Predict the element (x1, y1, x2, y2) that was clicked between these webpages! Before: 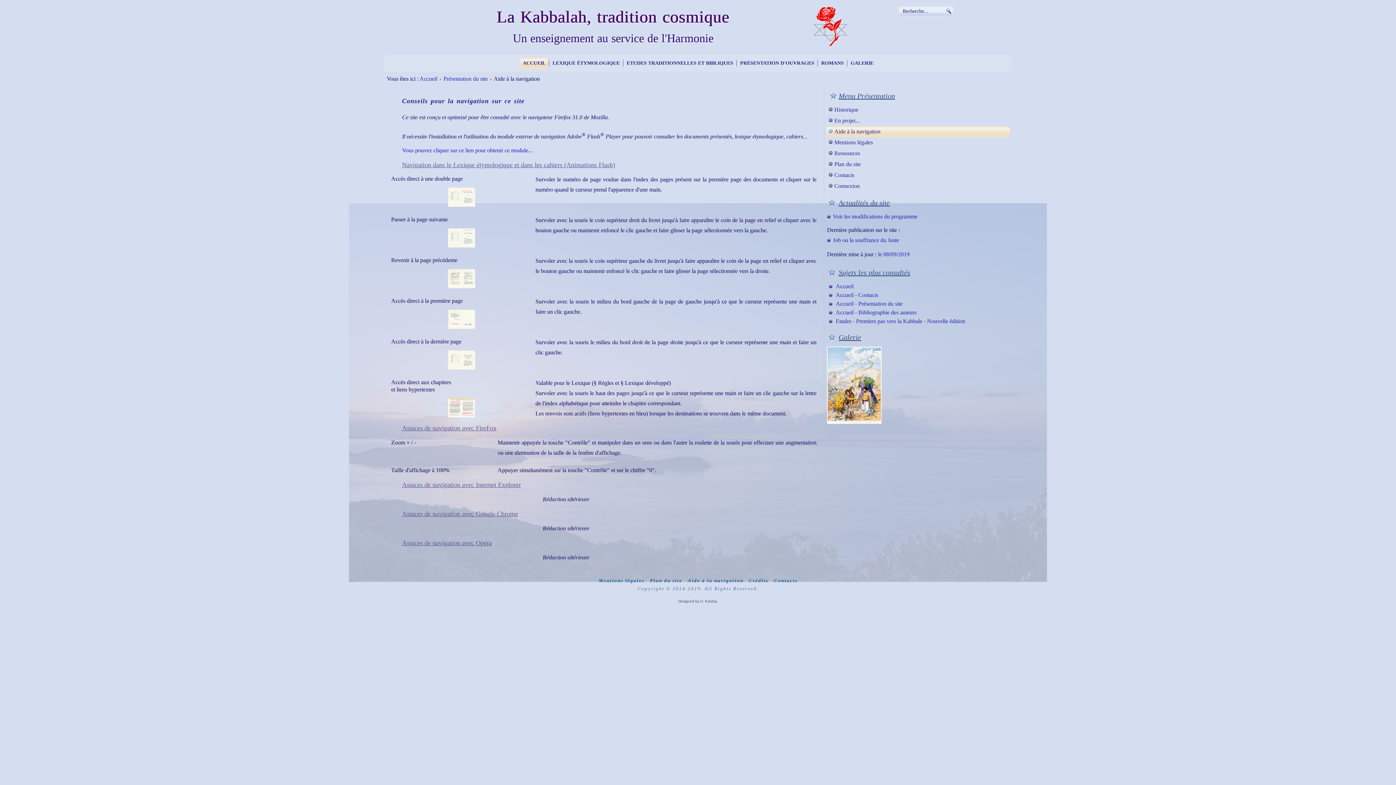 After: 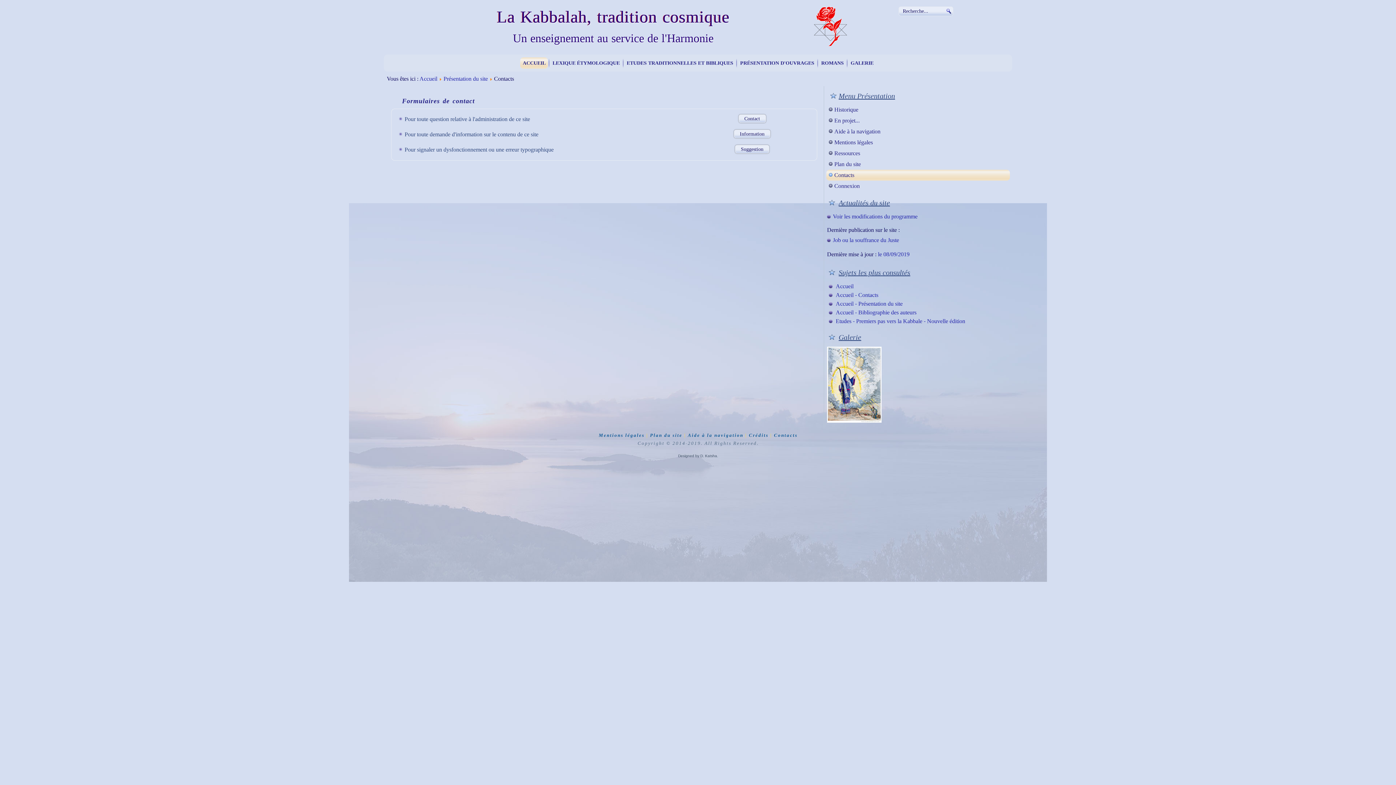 Action: bbox: (836, 292, 878, 298) label: Accueil - Contacts